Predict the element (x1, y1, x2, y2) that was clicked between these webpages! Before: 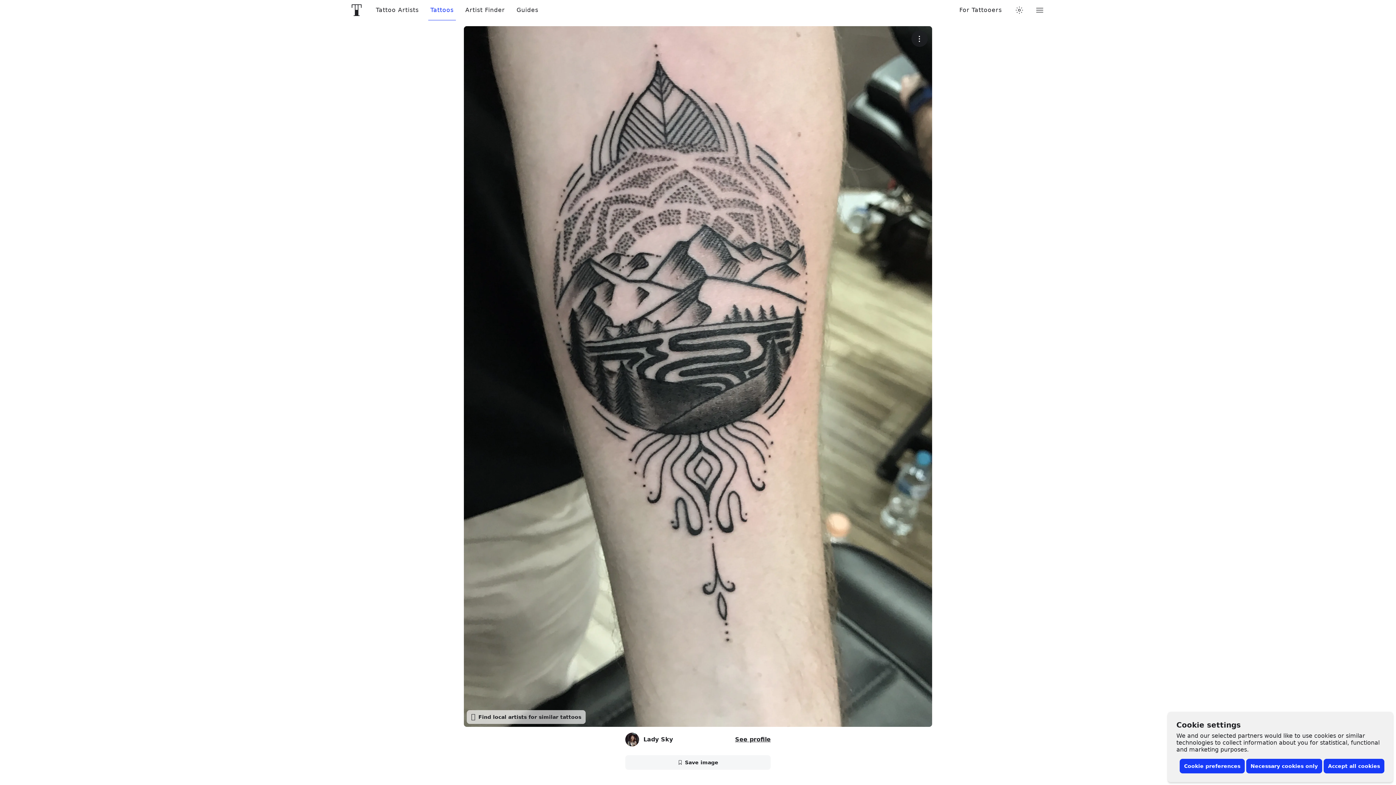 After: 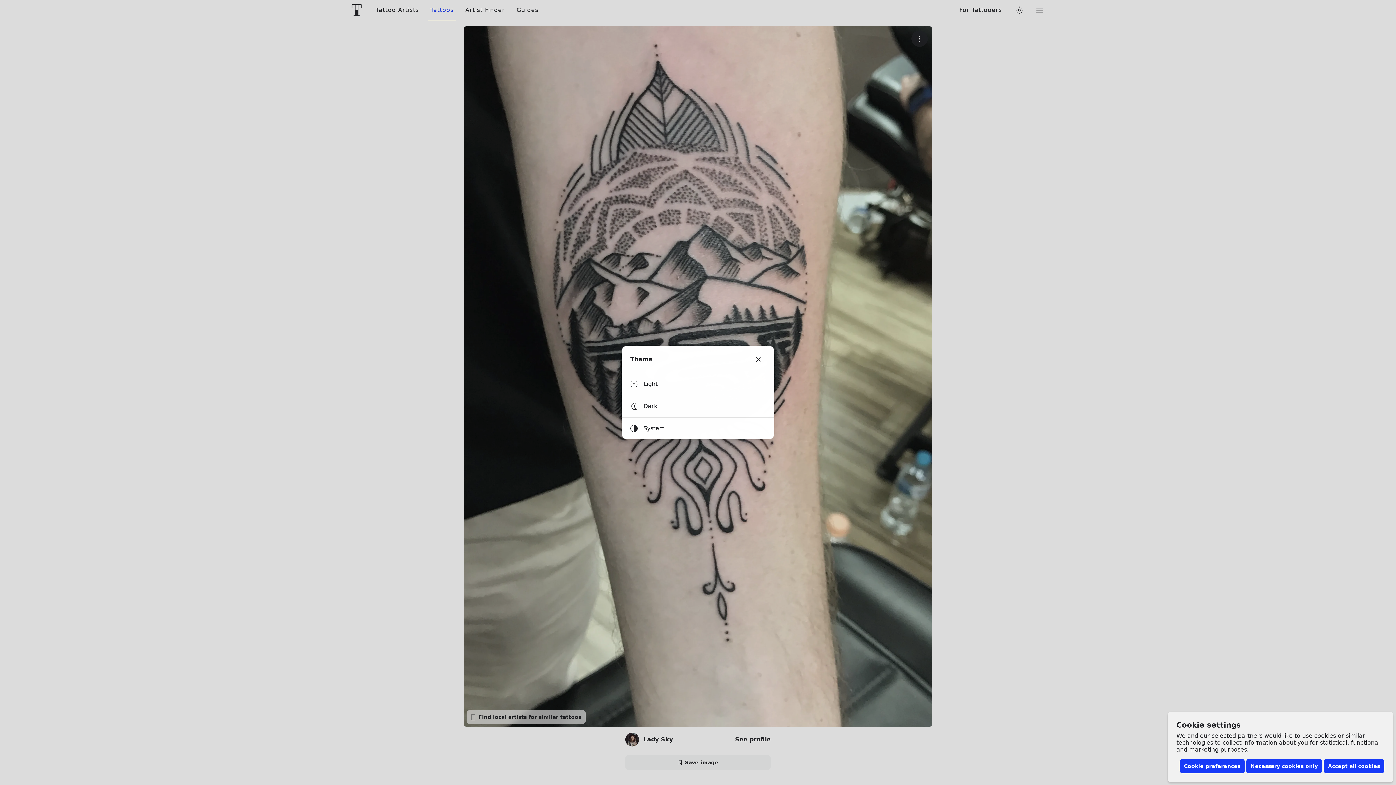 Action: bbox: (1013, 4, 1025, 16) label: Toggle theme menu